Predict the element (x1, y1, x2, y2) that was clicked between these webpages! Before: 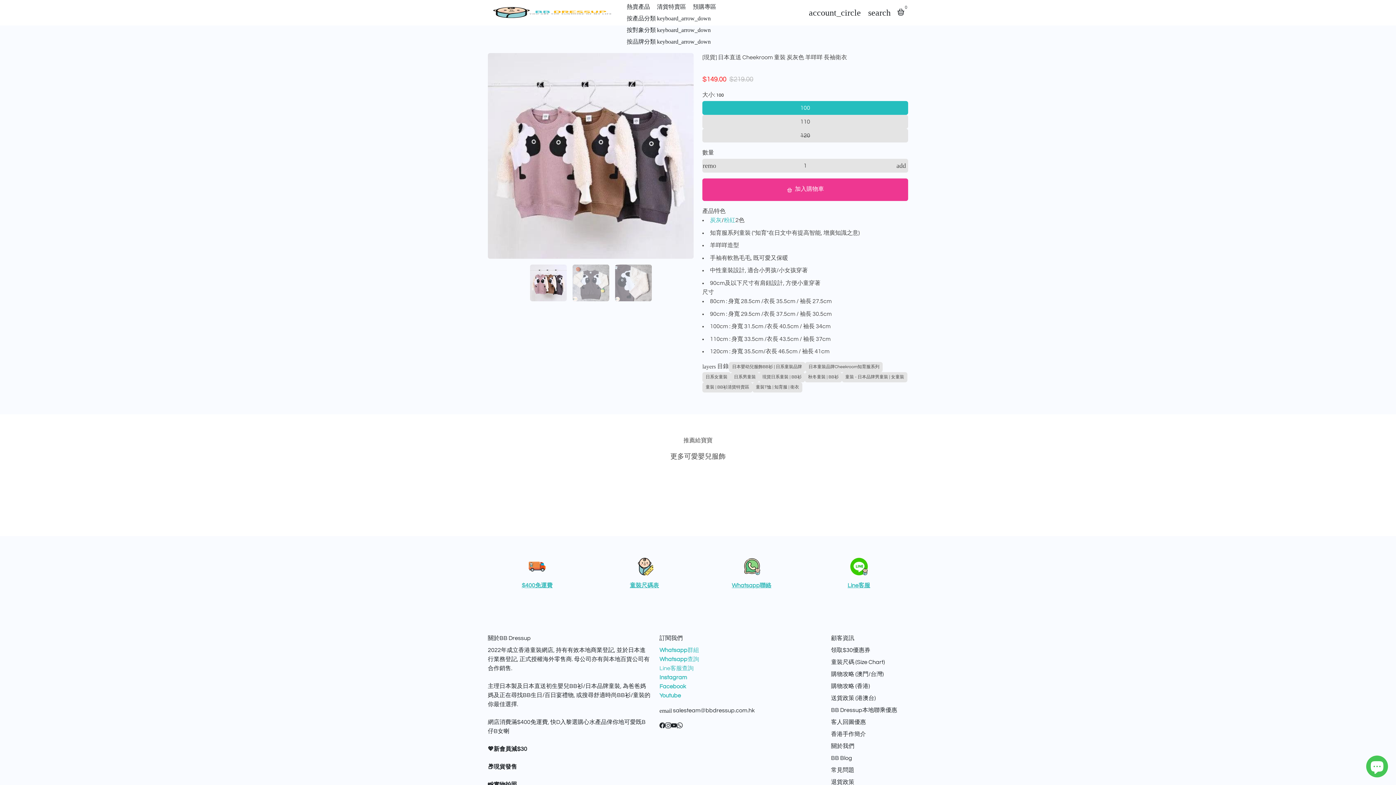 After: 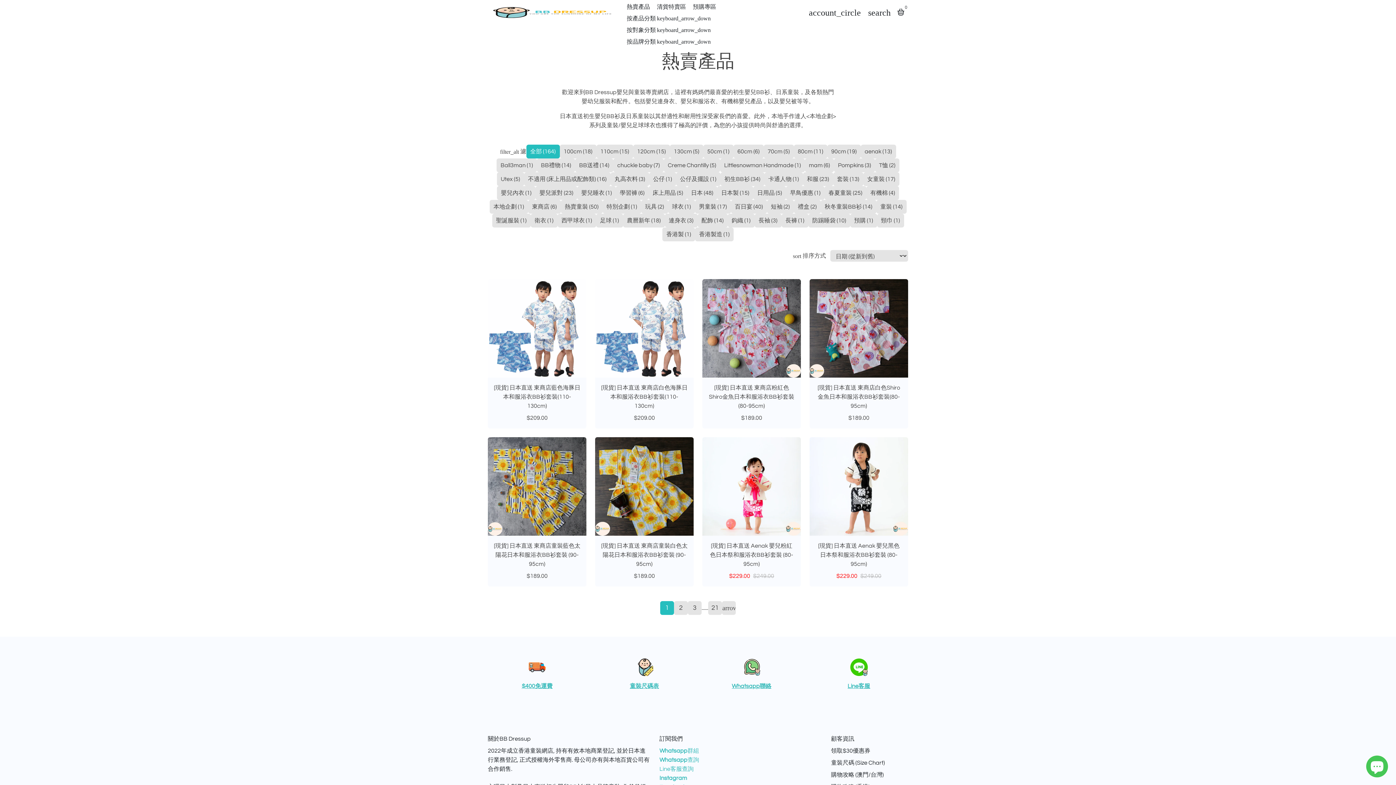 Action: bbox: (624, 0, 653, 12) label: 熱賣產品